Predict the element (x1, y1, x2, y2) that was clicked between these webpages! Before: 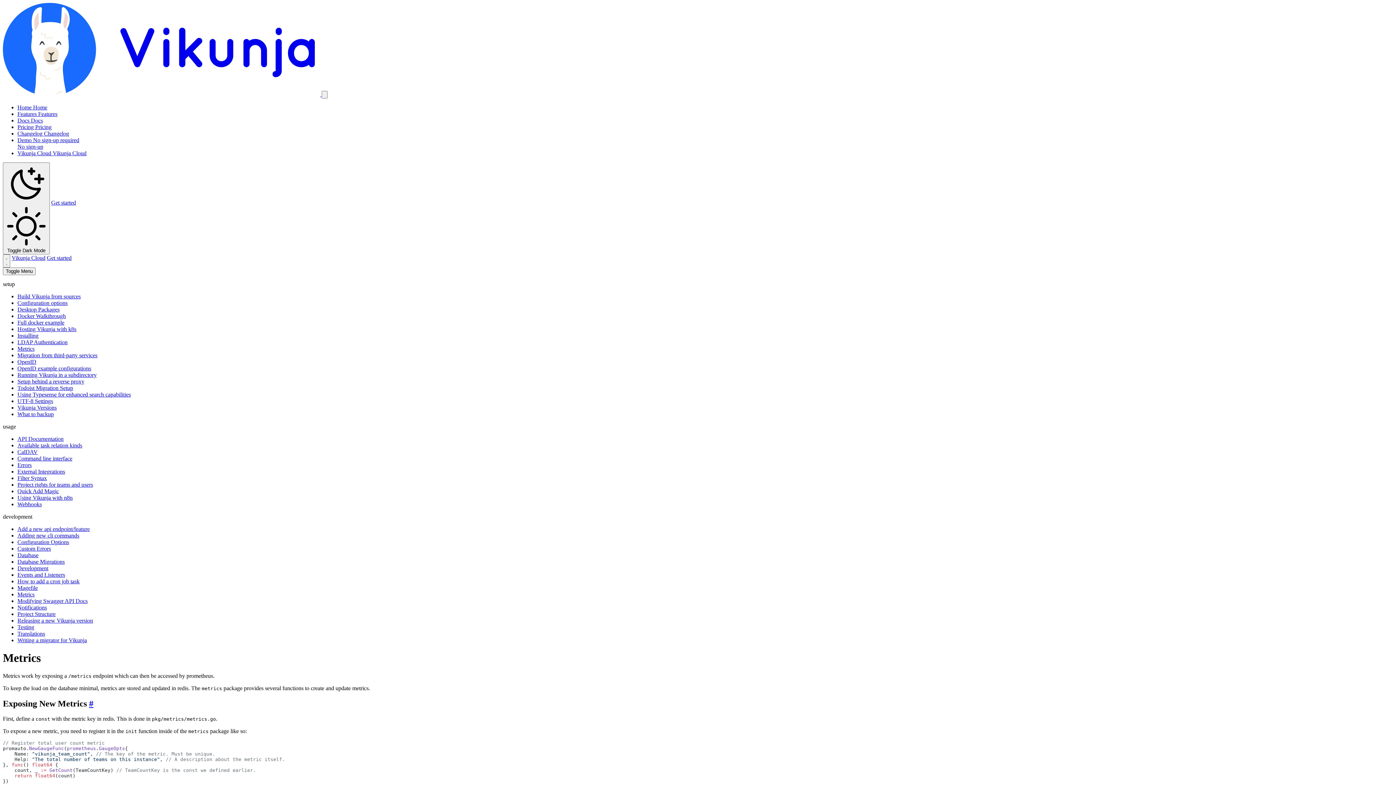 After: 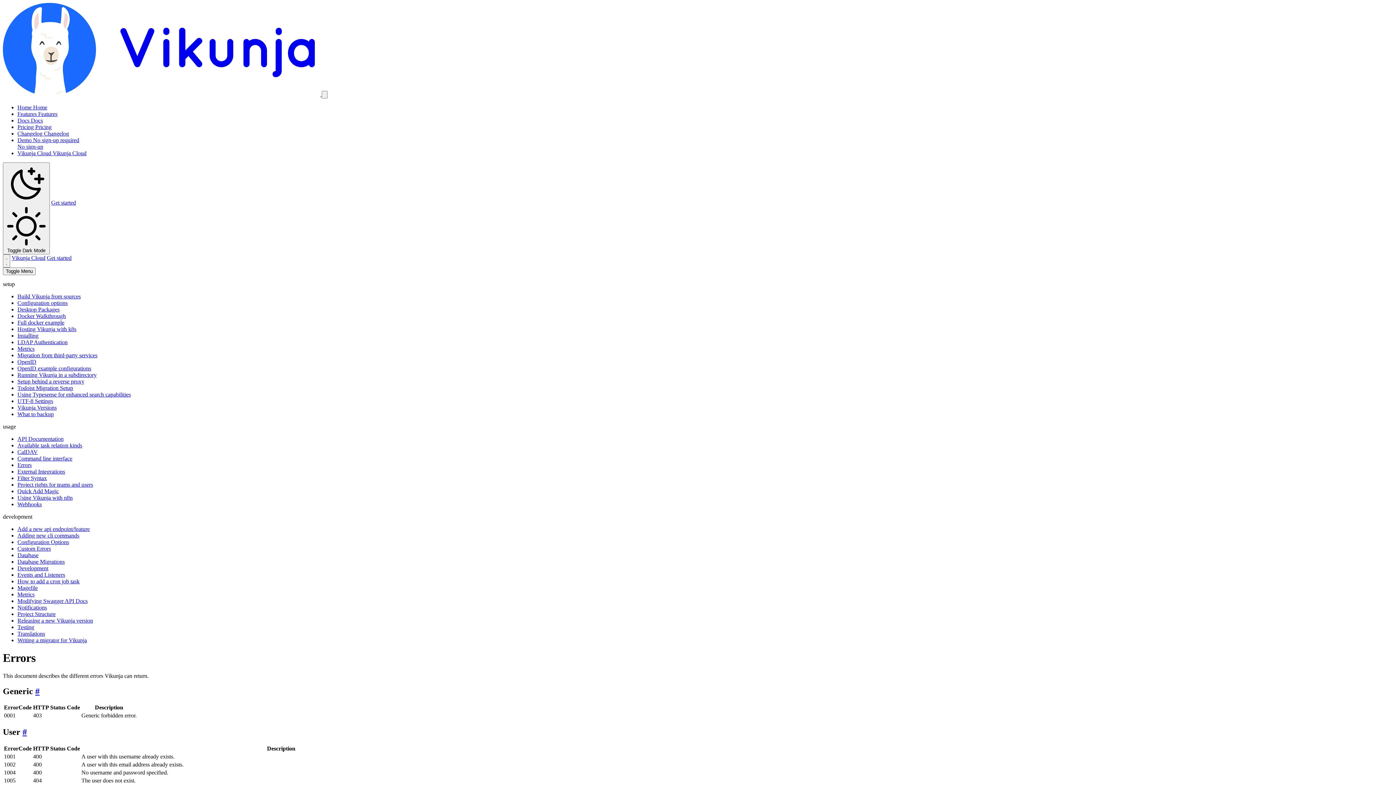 Action: bbox: (17, 462, 31, 468) label: Errors